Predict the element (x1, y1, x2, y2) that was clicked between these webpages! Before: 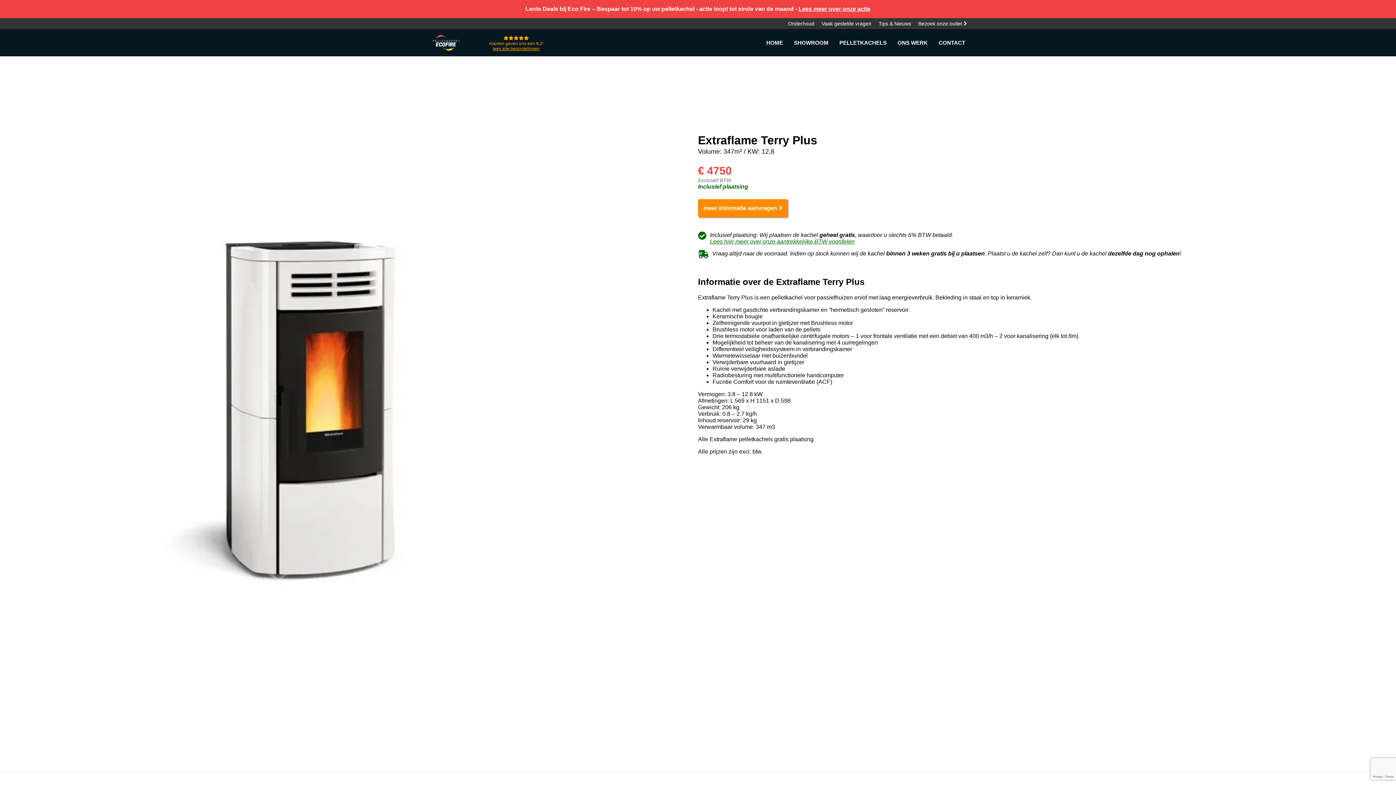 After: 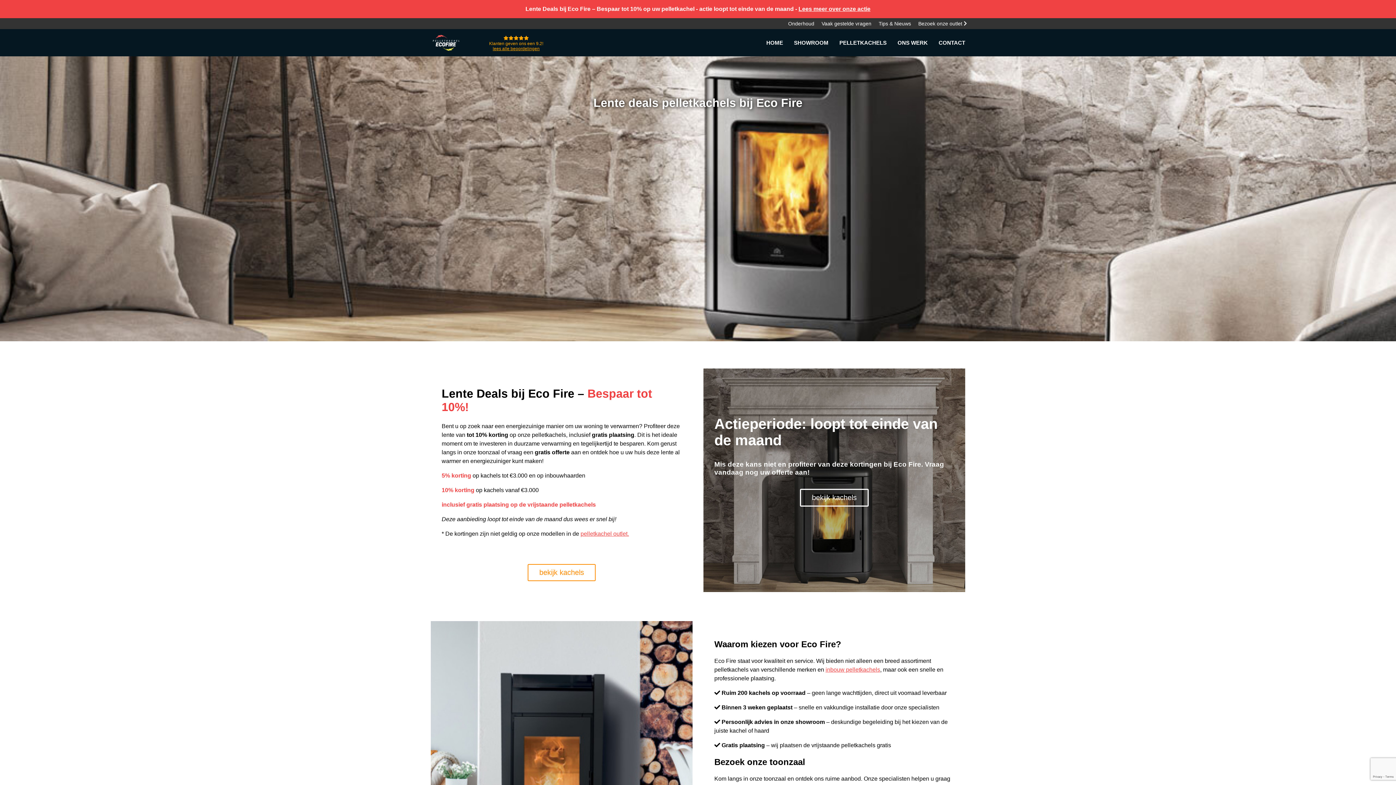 Action: bbox: (798, 5, 870, 12) label: Lees meer over onze actie